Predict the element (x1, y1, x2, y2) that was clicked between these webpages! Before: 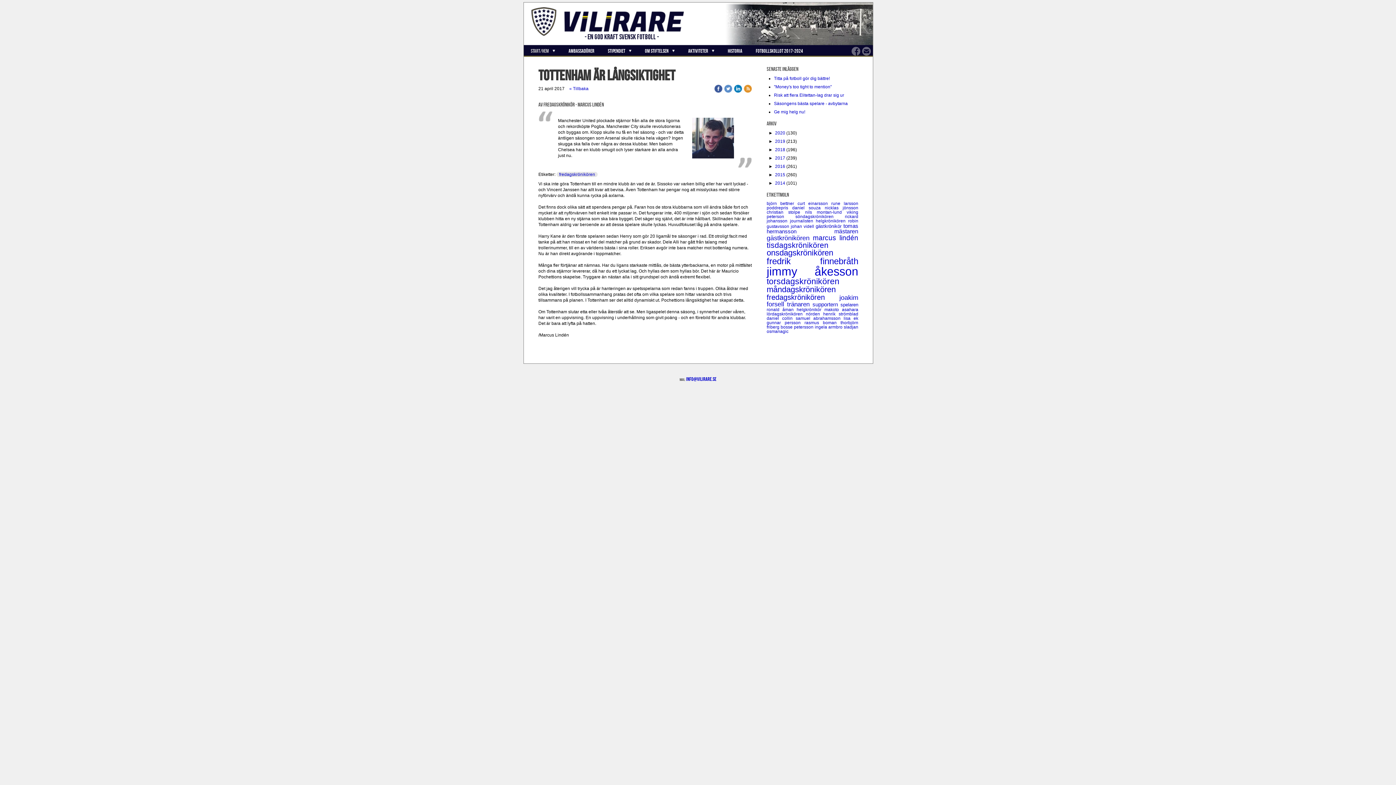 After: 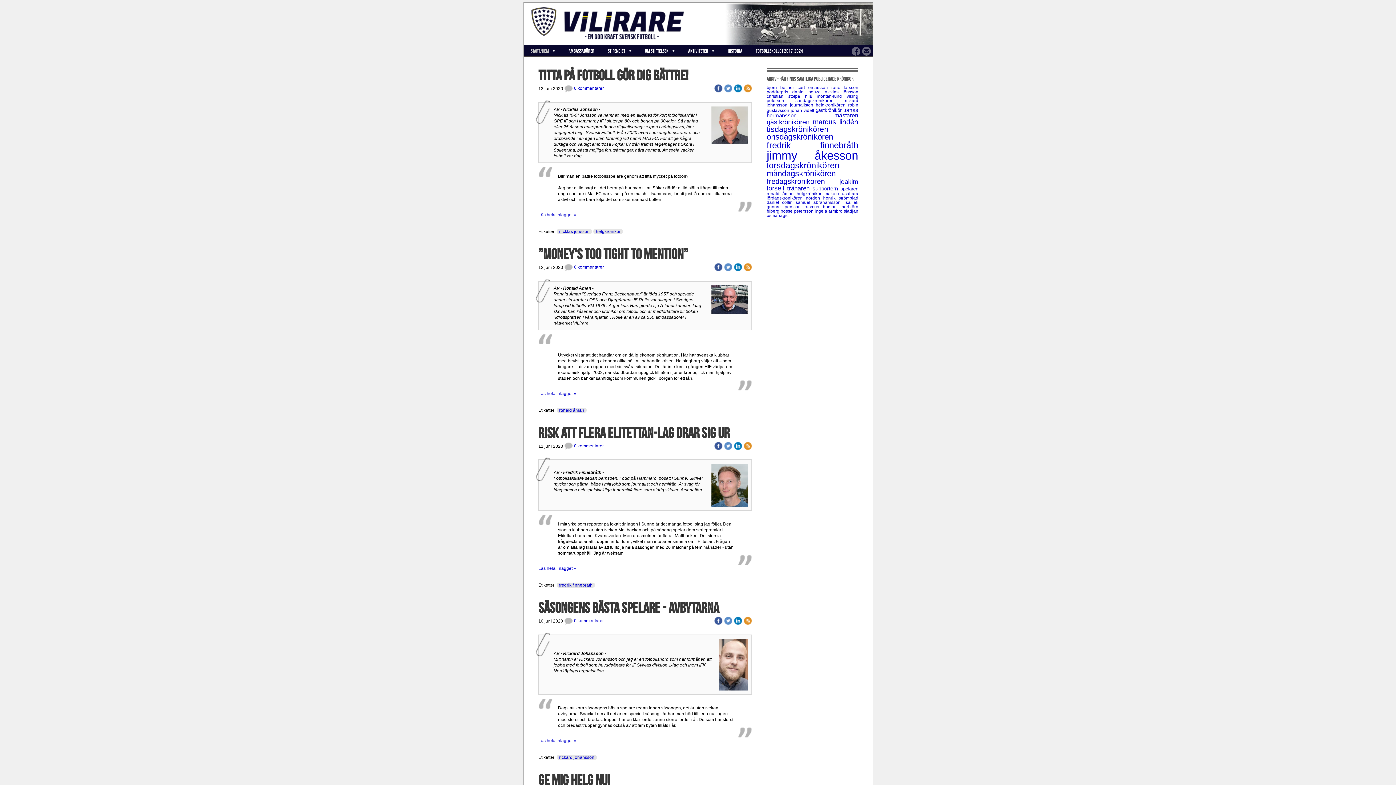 Action: bbox: (569, 86, 588, 91) label: « Tillbaka